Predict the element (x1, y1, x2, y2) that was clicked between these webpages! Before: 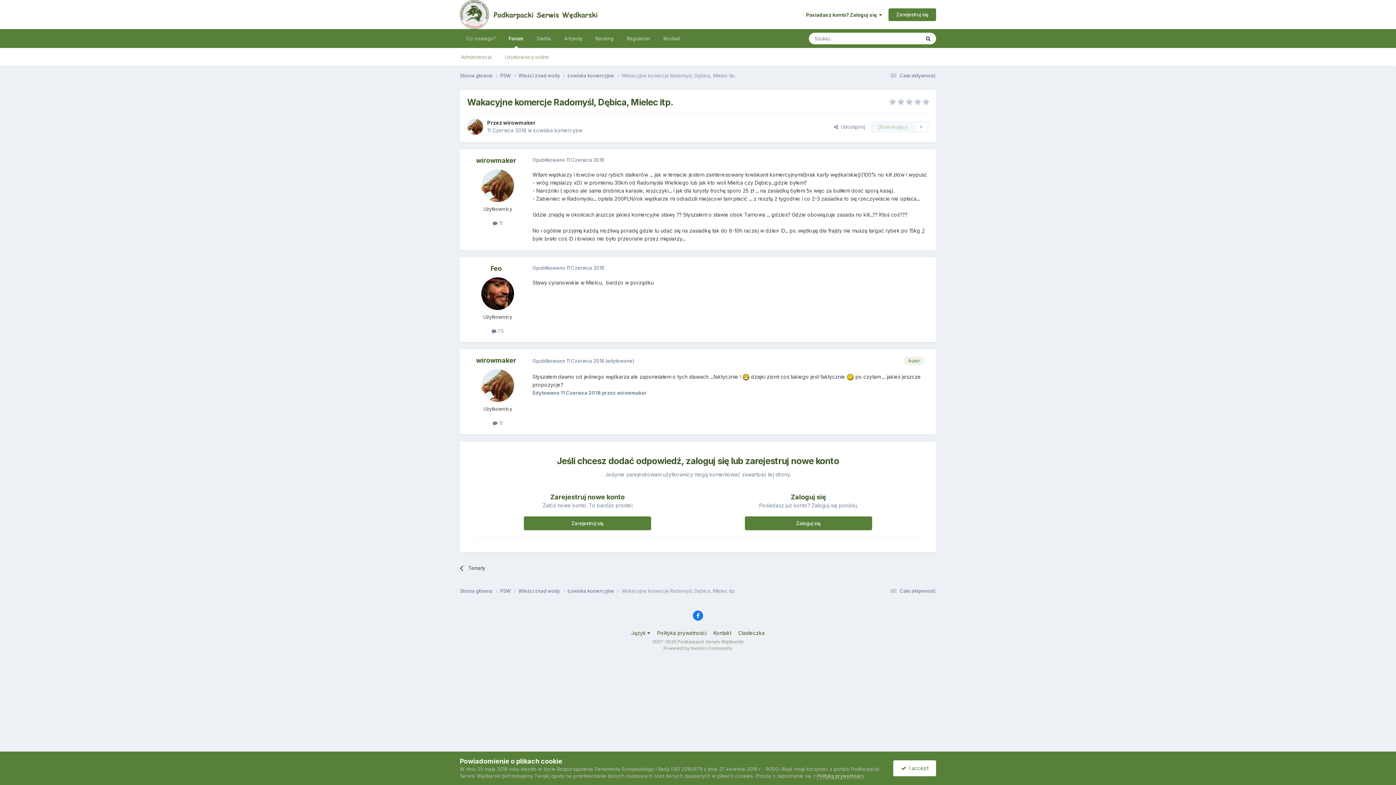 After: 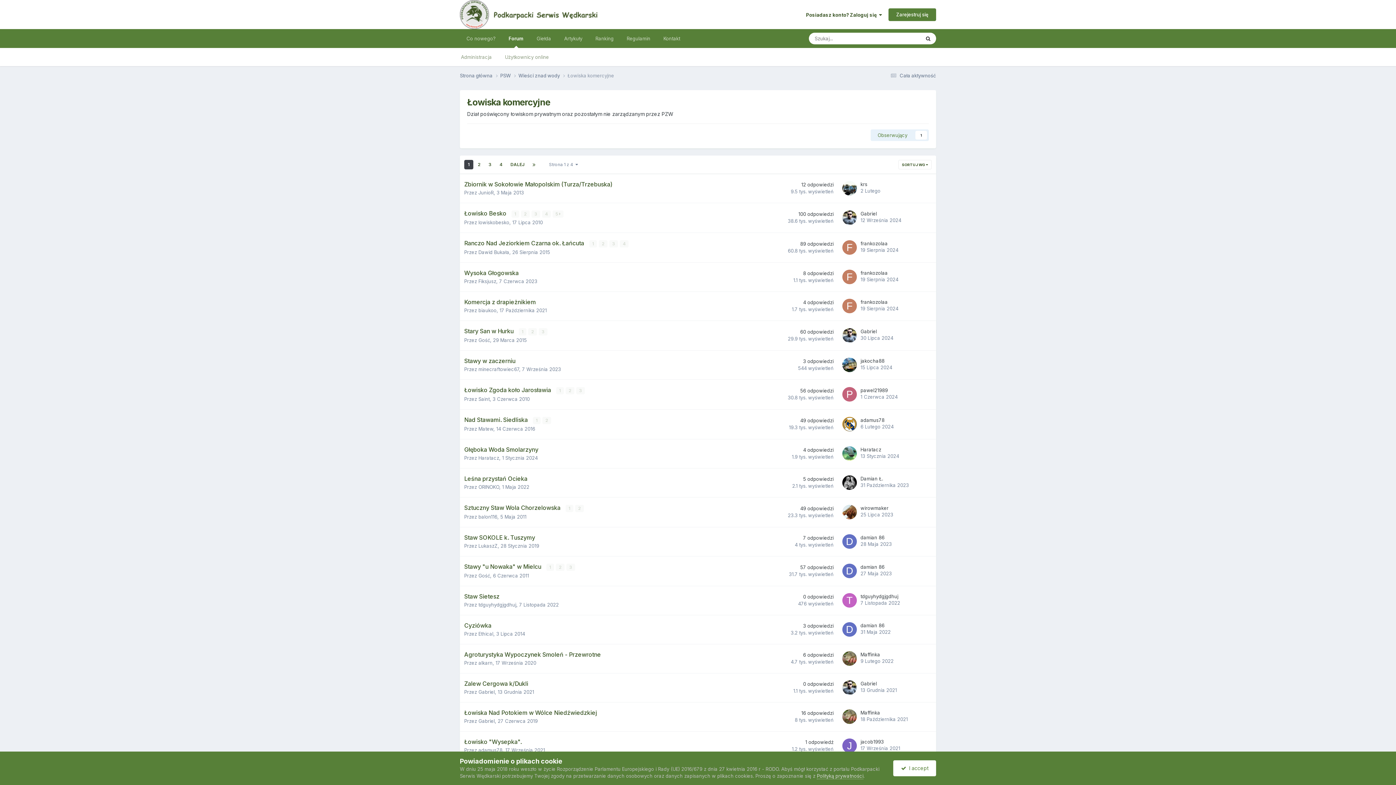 Action: bbox: (567, 588, 621, 595) label: Łowiska komercyjne 